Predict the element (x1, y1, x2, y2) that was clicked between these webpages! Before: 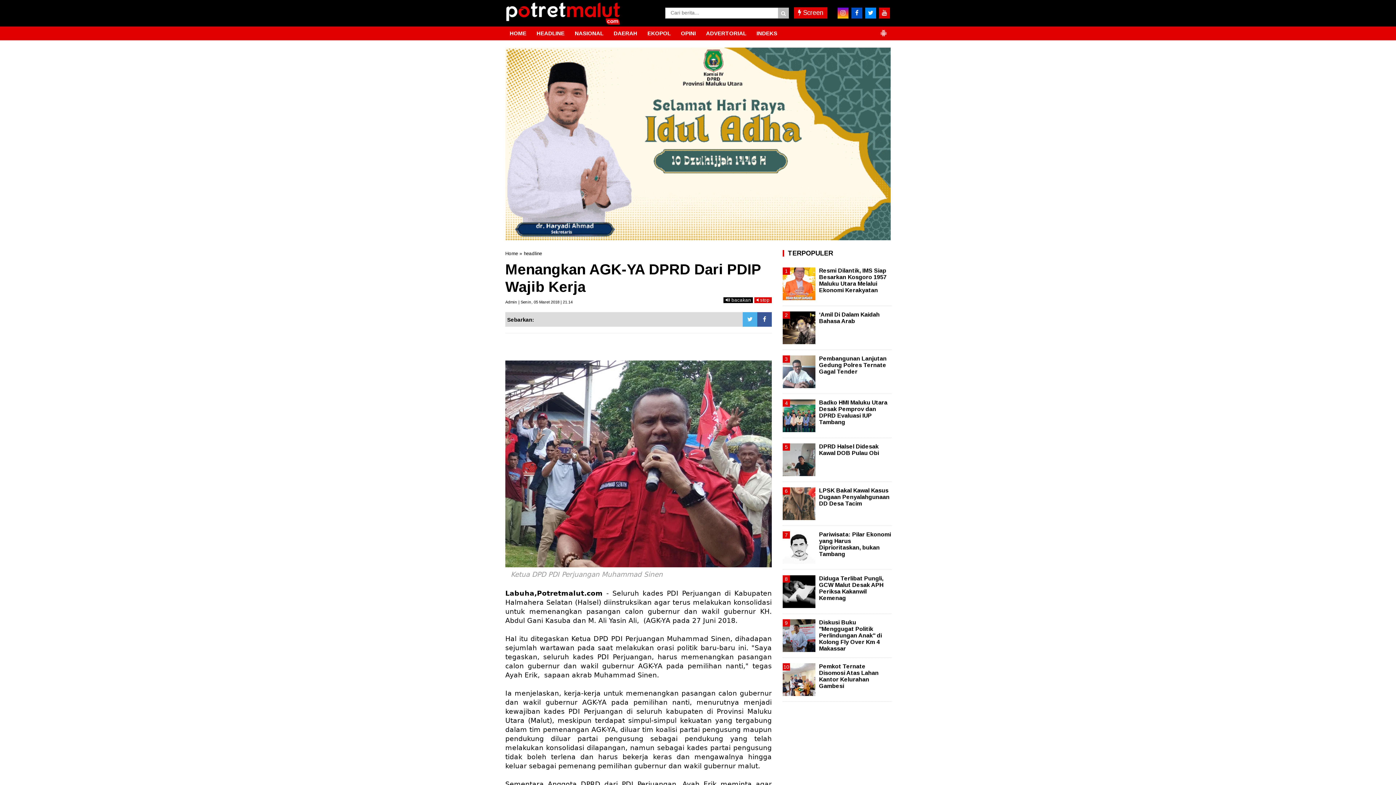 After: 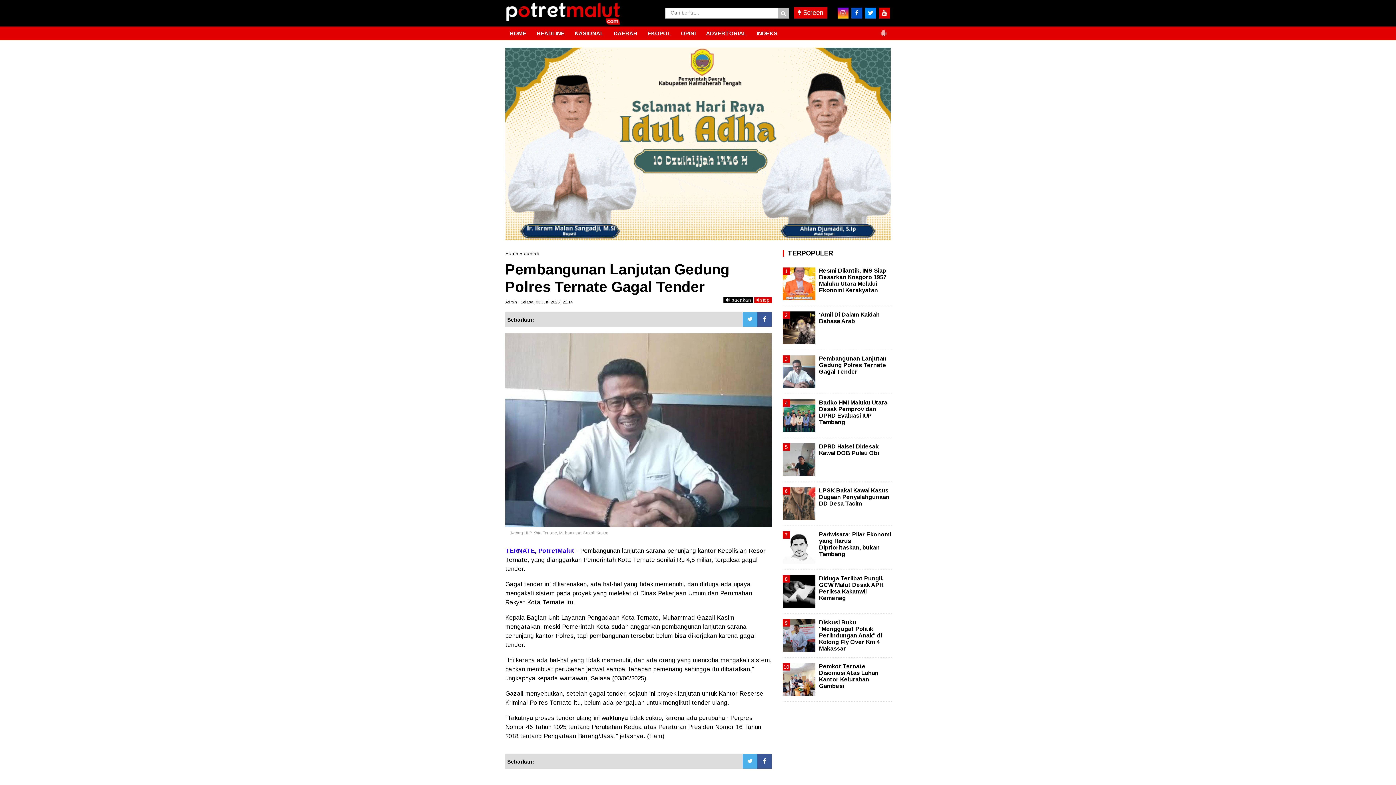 Action: label: Pembangunan Lanjutan Gedung Polres Ternate Gagal Tender bbox: (819, 355, 886, 374)